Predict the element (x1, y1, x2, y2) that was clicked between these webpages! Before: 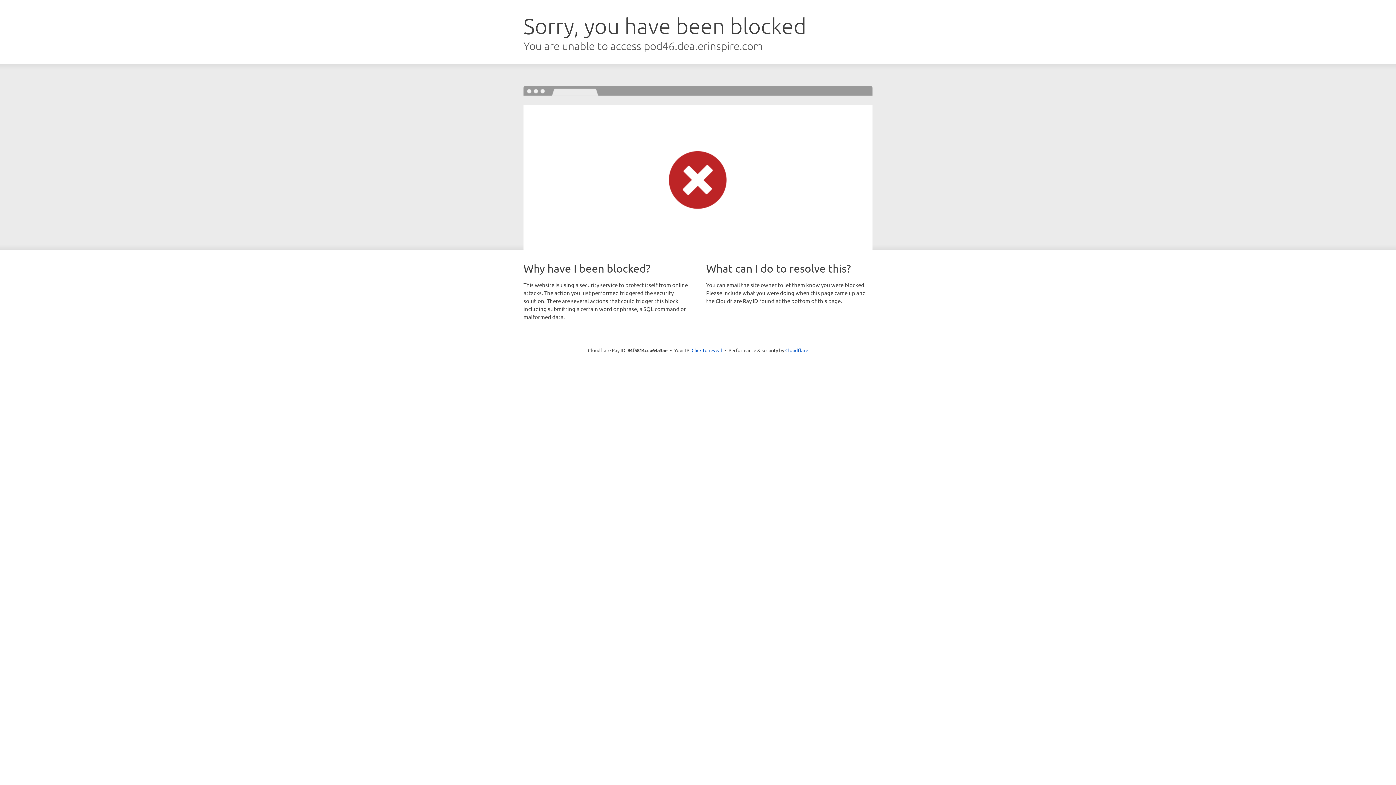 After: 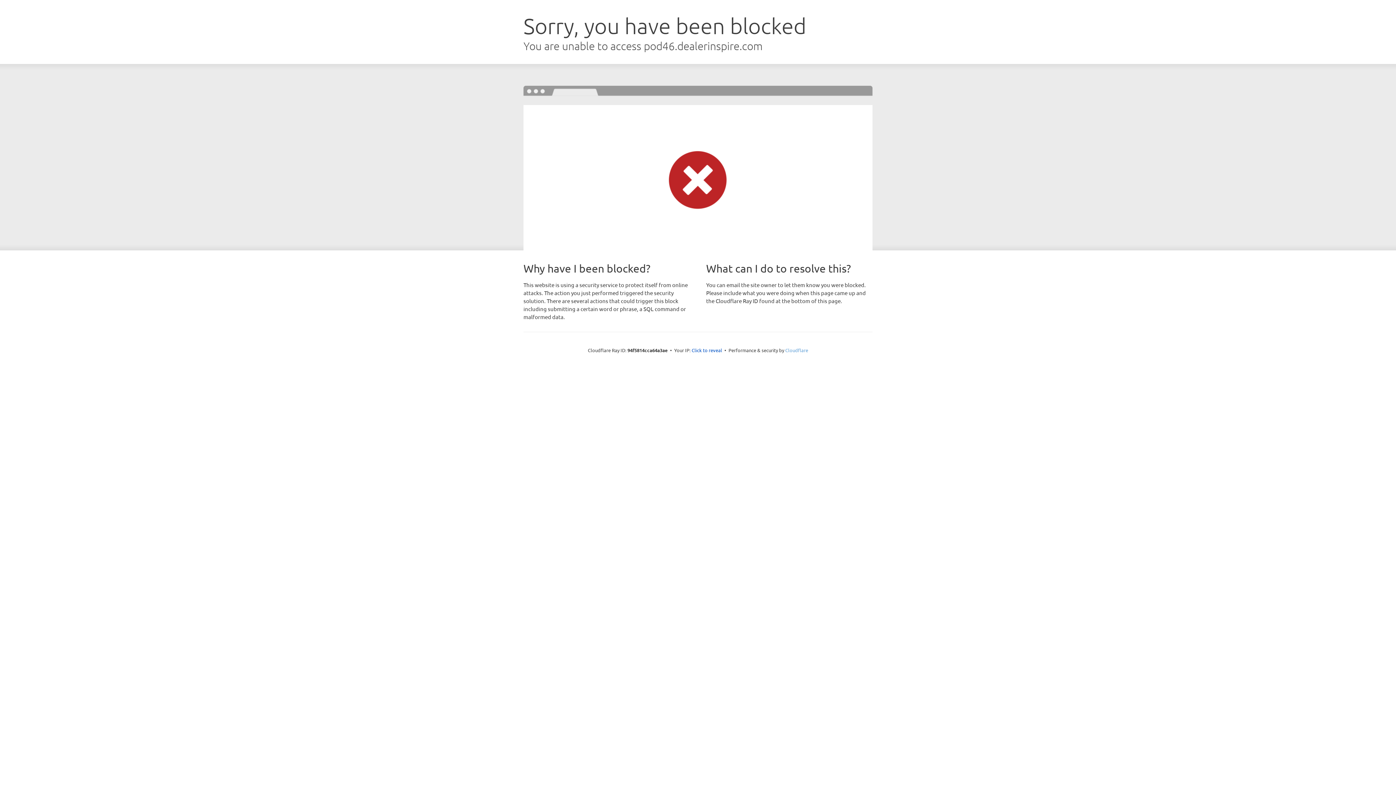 Action: label: Cloudflare bbox: (785, 347, 808, 353)